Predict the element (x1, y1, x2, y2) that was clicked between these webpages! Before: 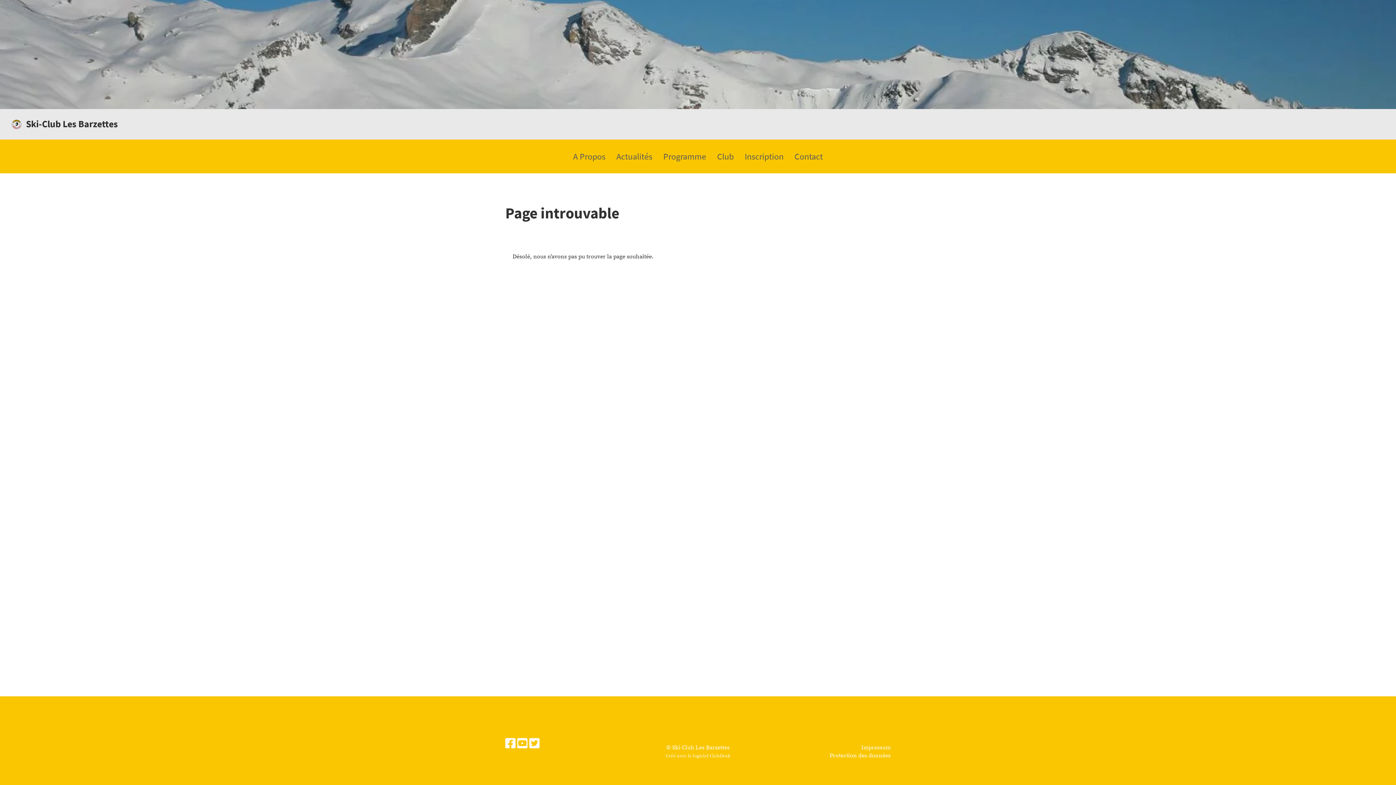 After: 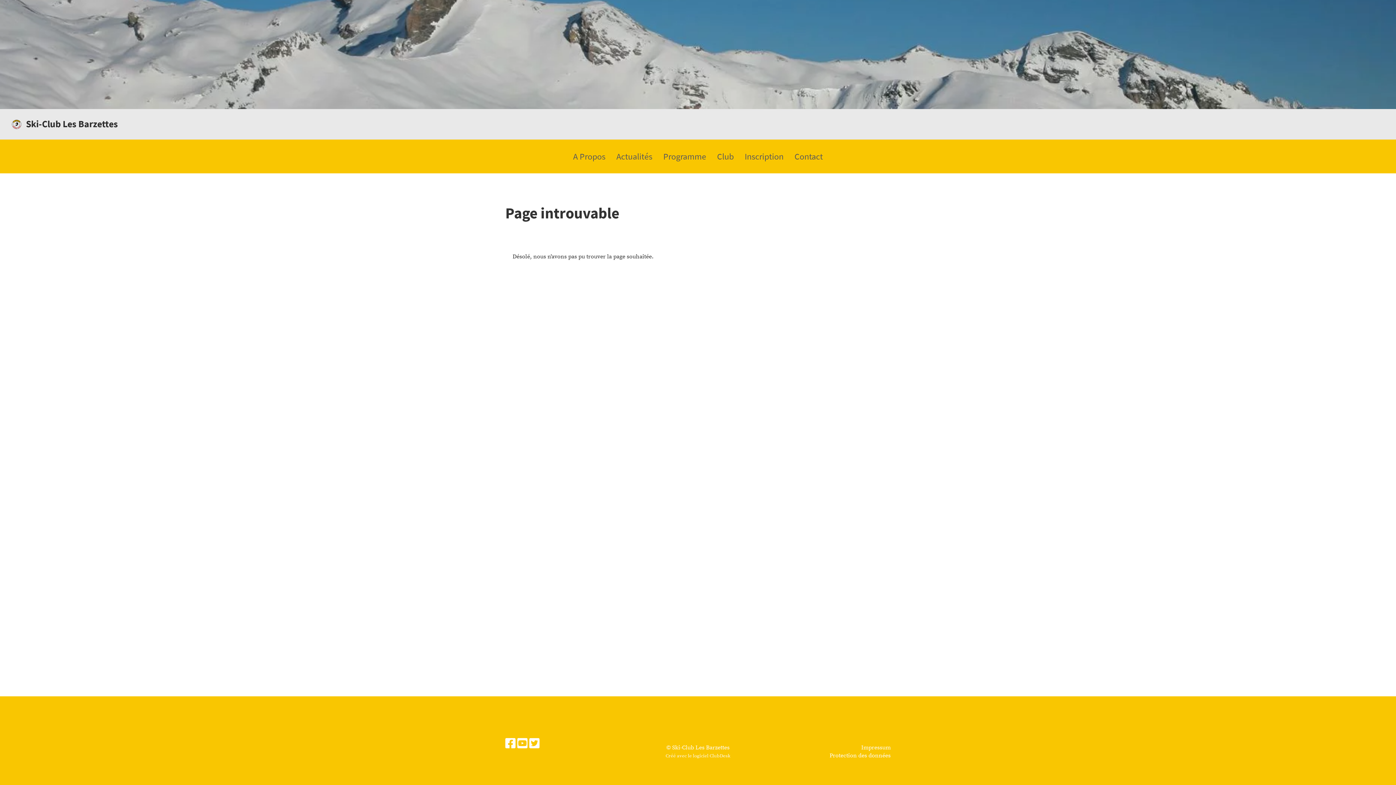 Action: label: Protection des données bbox: (829, 752, 890, 759)